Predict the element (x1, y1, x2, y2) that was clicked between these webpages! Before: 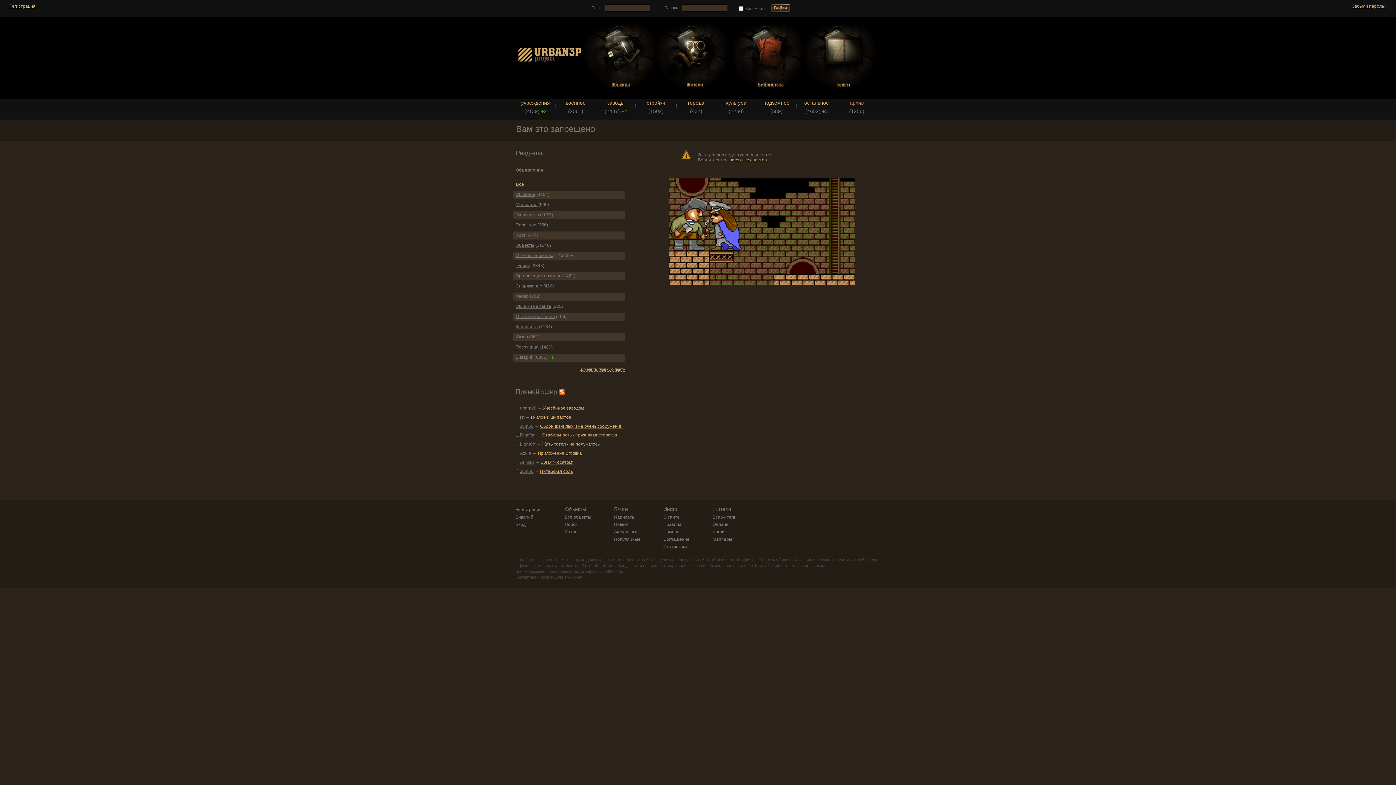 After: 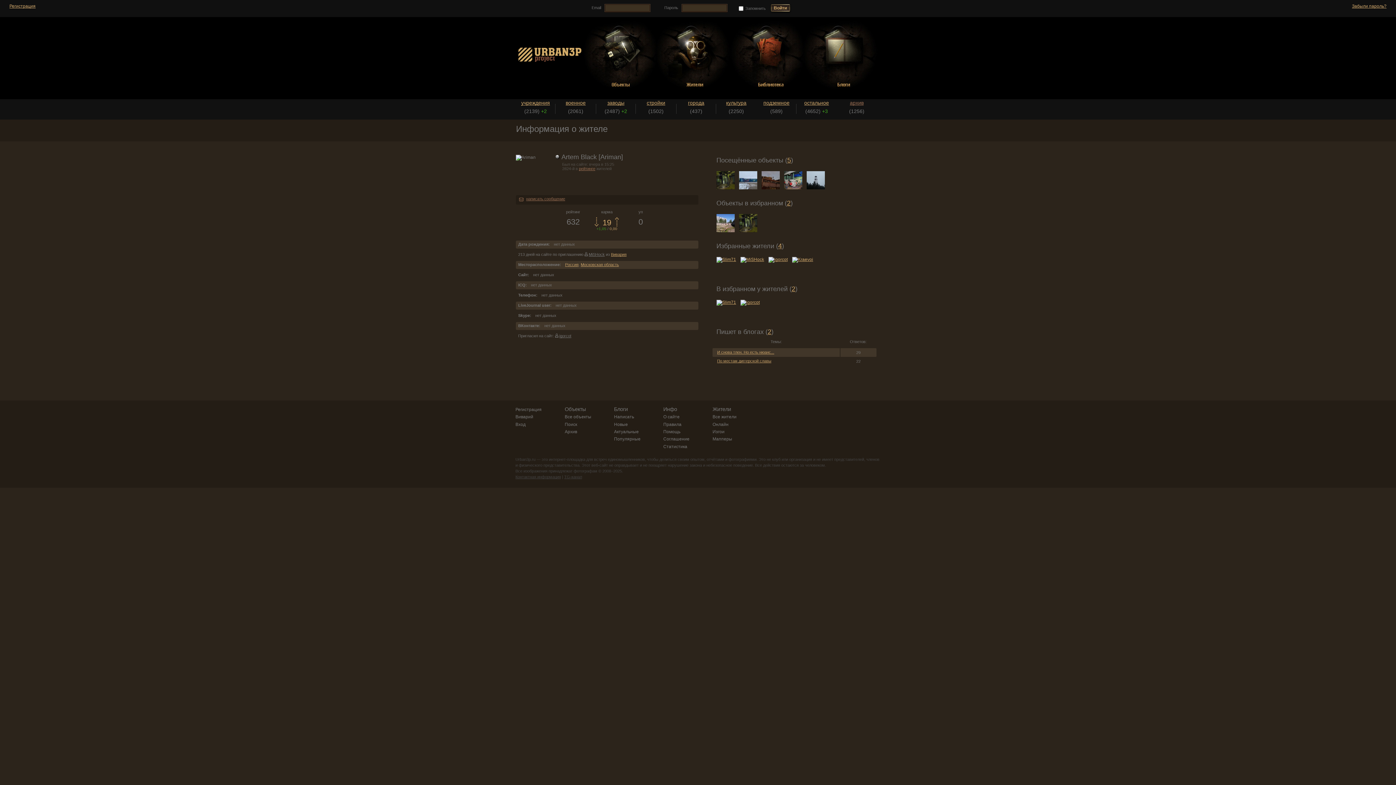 Action: bbox: (515, 459, 534, 465) label: Ariman